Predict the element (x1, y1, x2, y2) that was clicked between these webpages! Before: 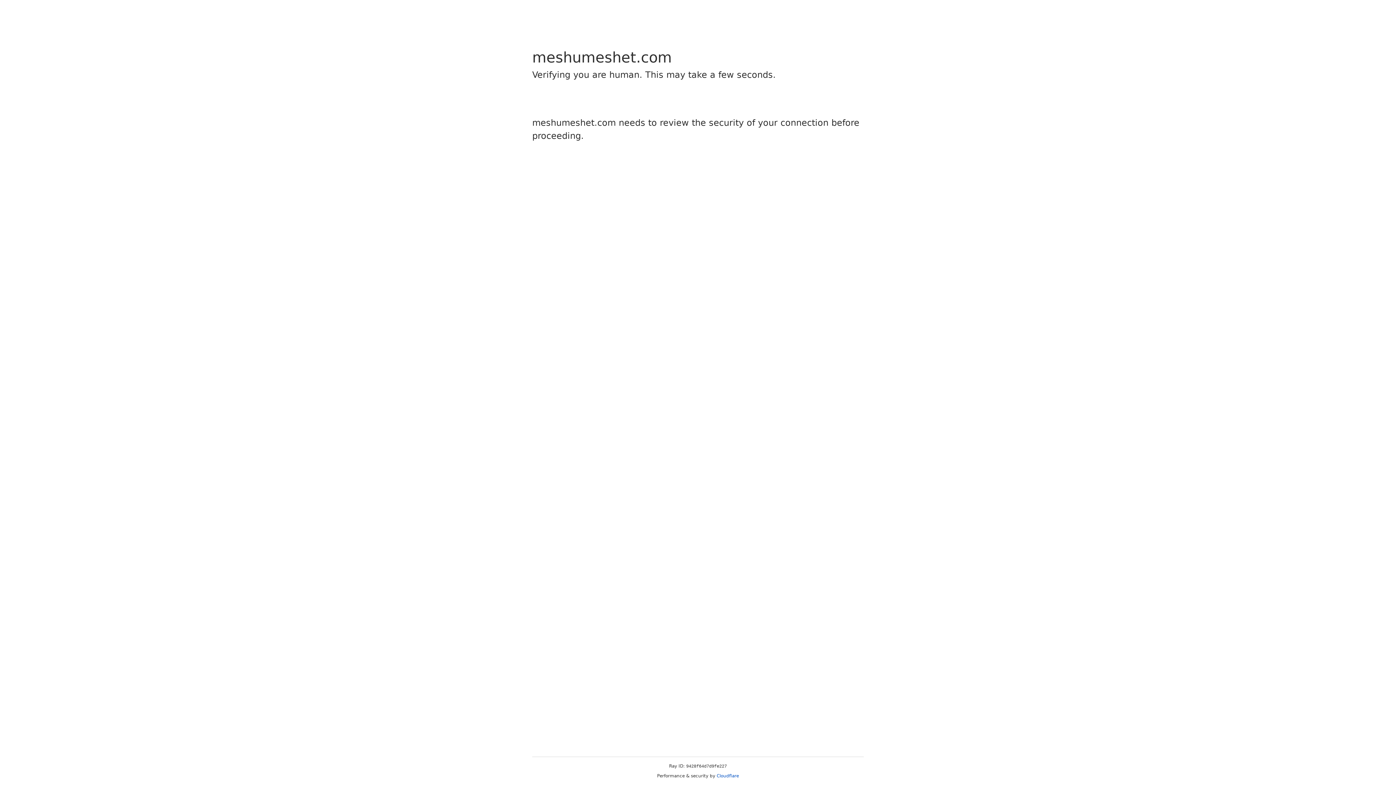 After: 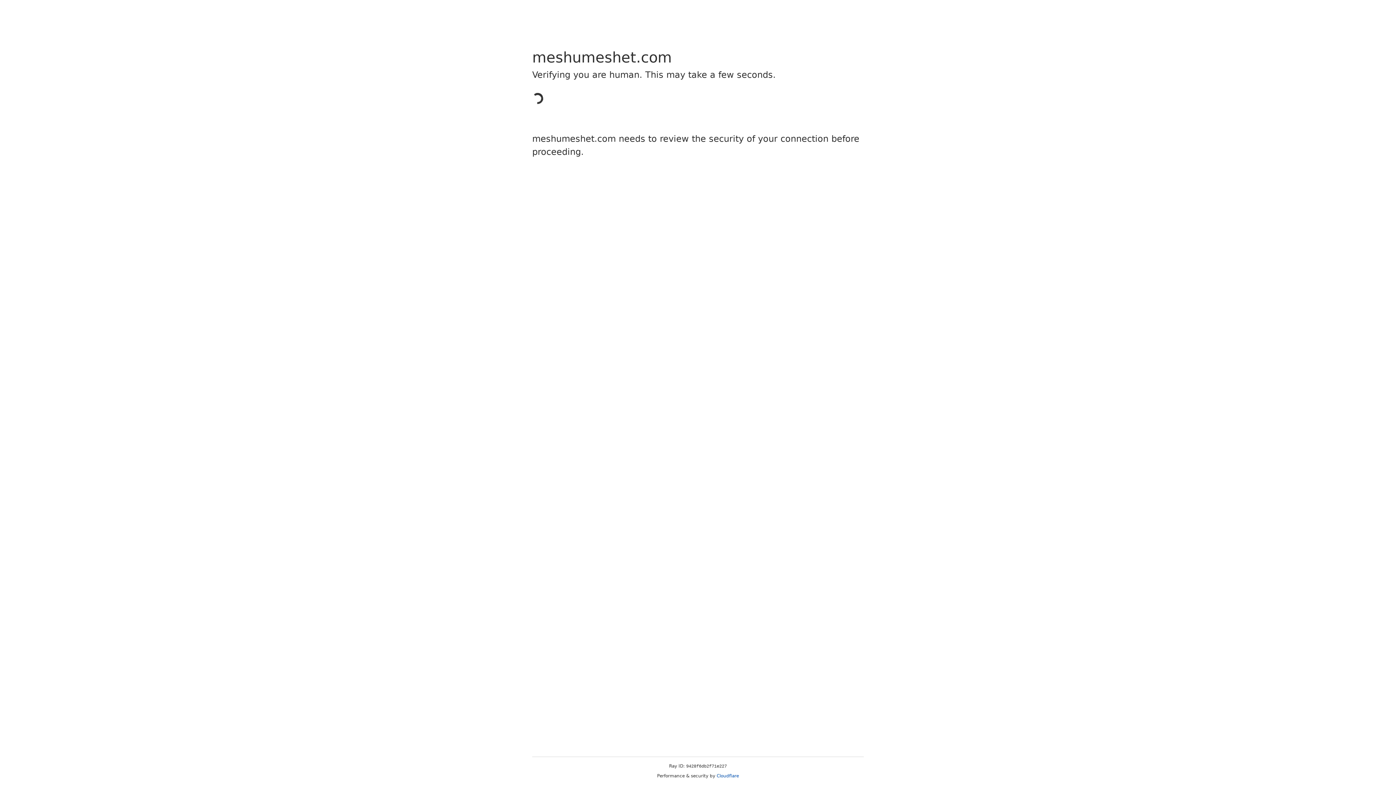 Action: label: Cloudflare bbox: (716, 773, 739, 778)